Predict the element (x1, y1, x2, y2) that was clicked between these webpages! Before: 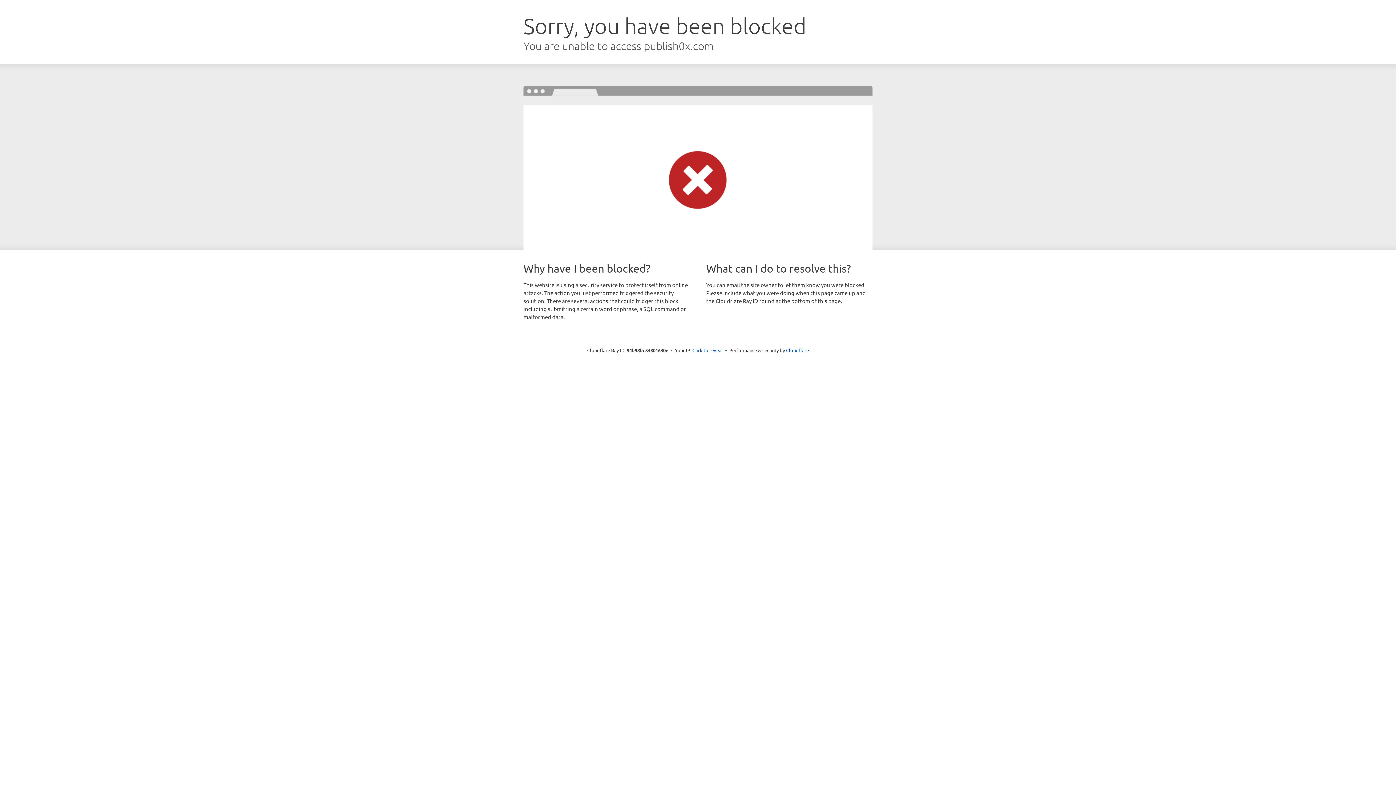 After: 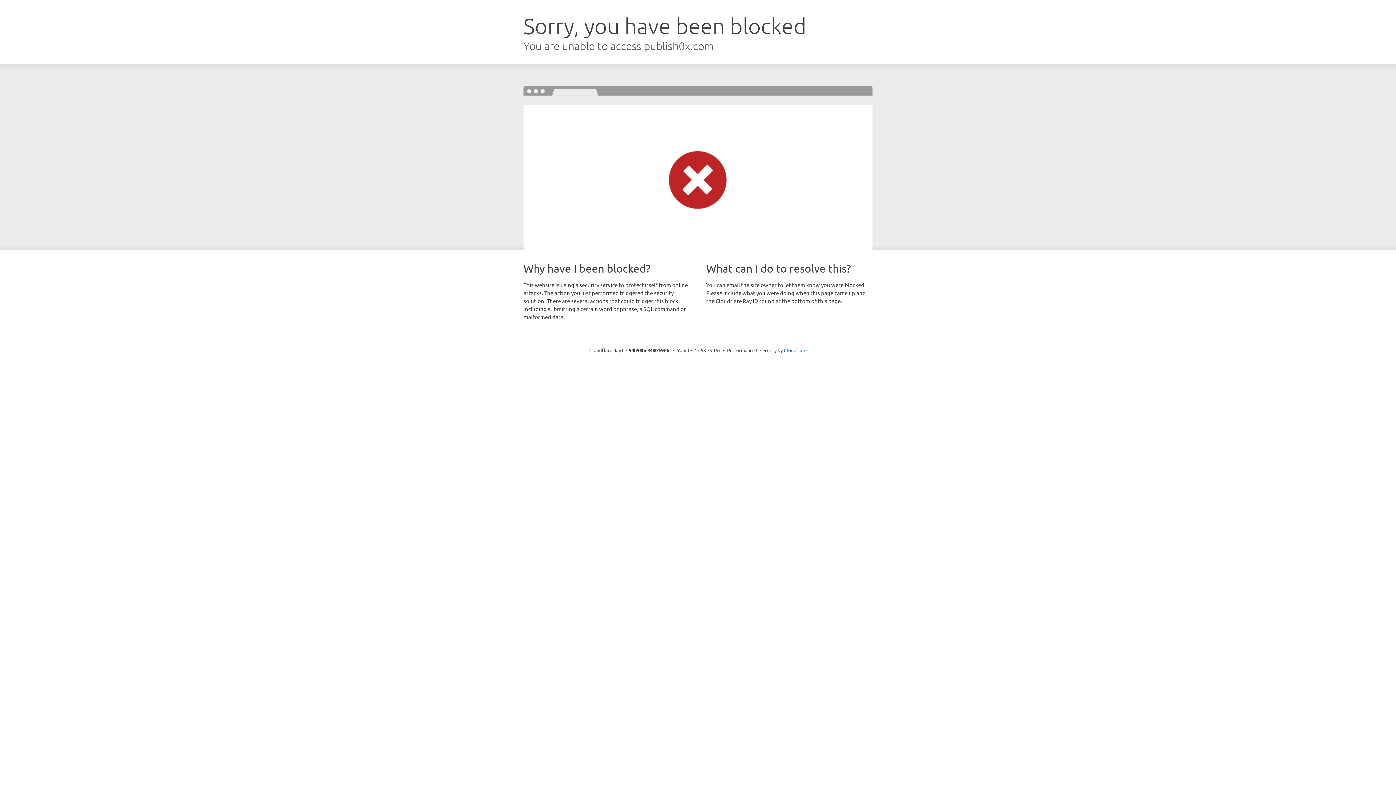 Action: label: Click to reveal bbox: (692, 346, 723, 353)